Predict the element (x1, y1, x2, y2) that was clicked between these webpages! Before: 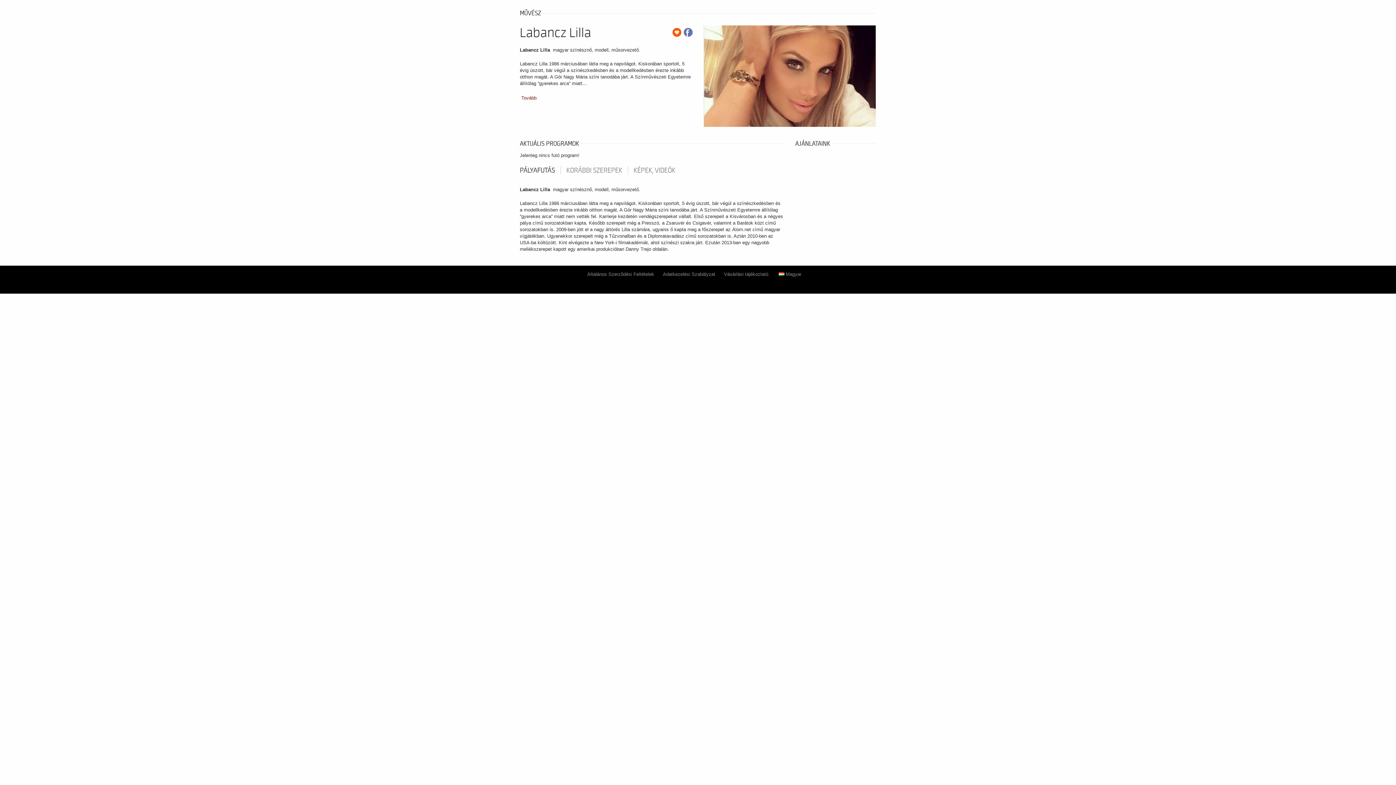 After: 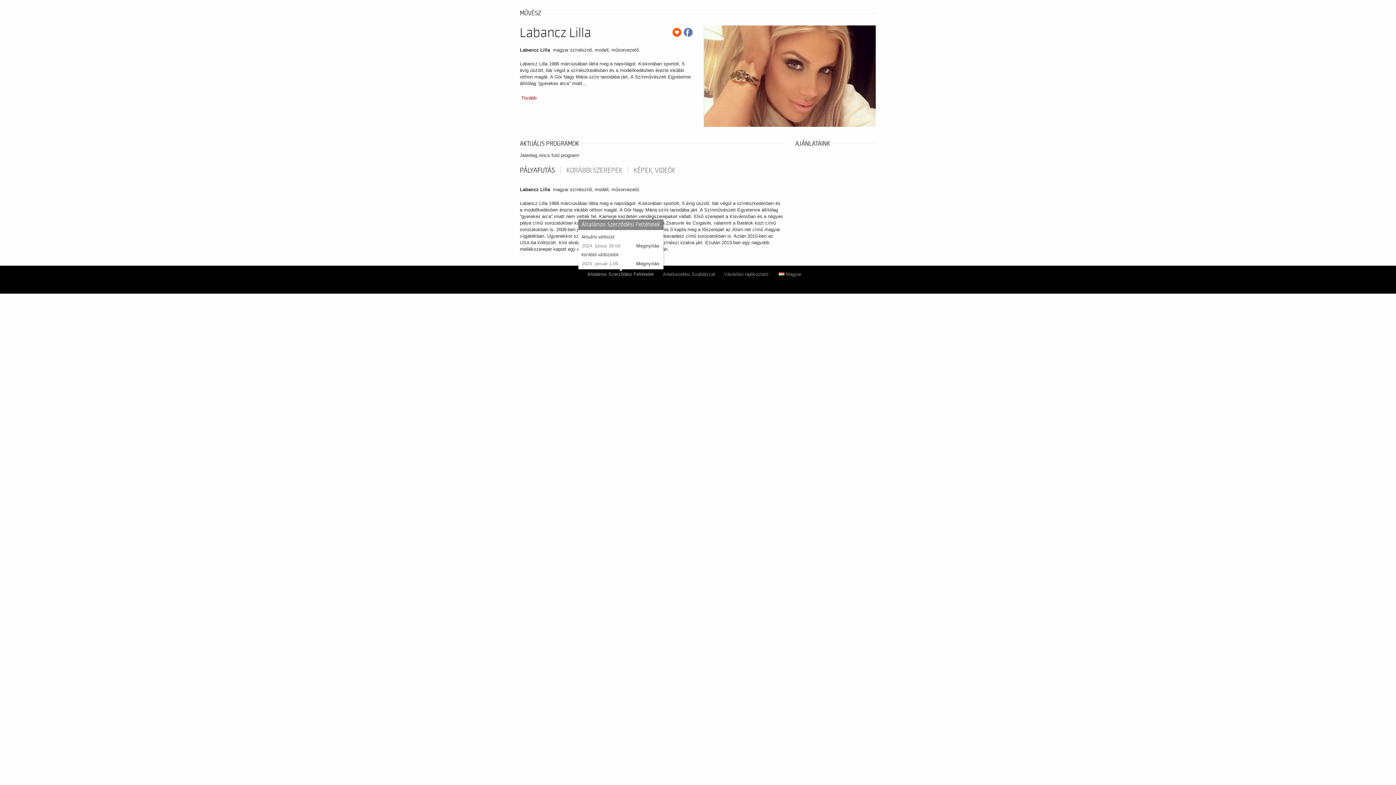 Action: bbox: (587, 271, 654, 277) label: Általános Szerződési Feltételek